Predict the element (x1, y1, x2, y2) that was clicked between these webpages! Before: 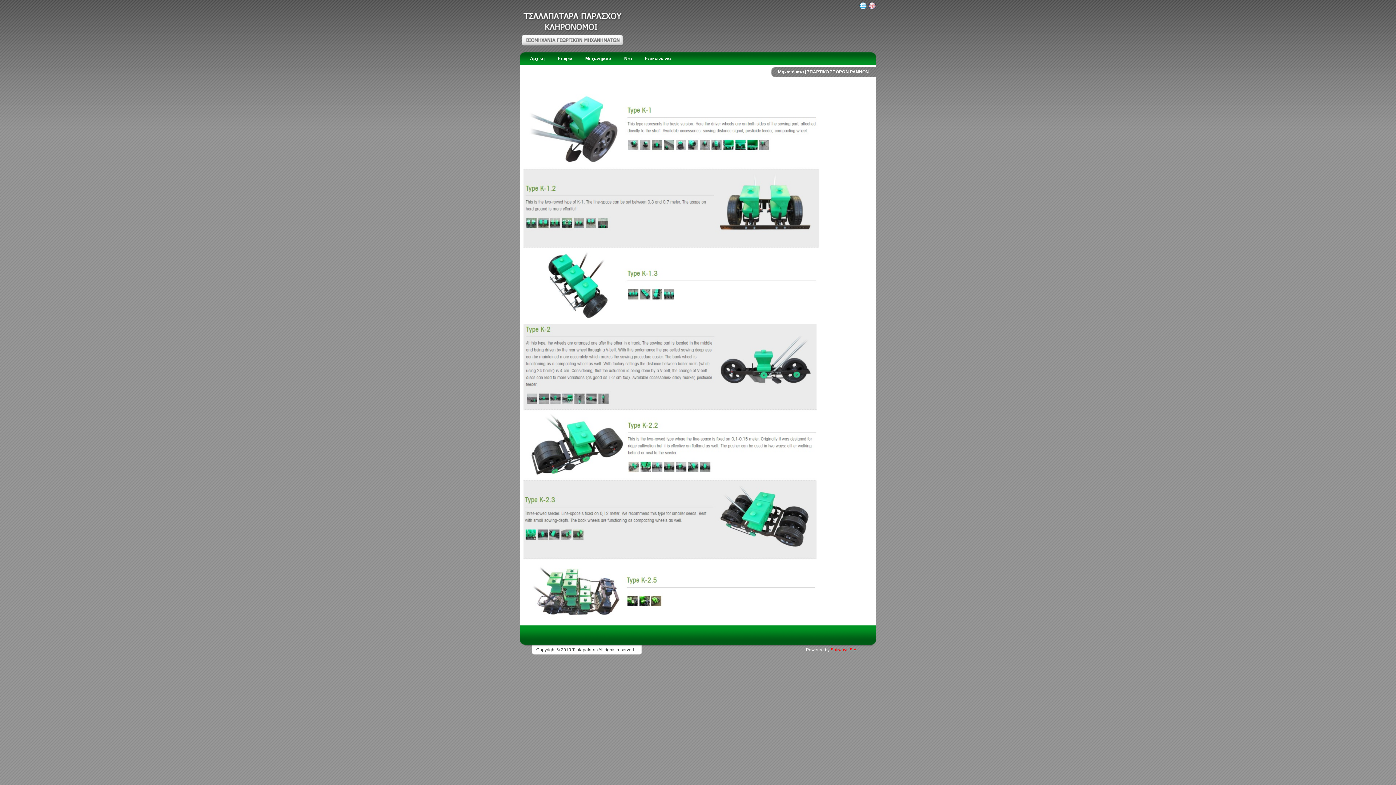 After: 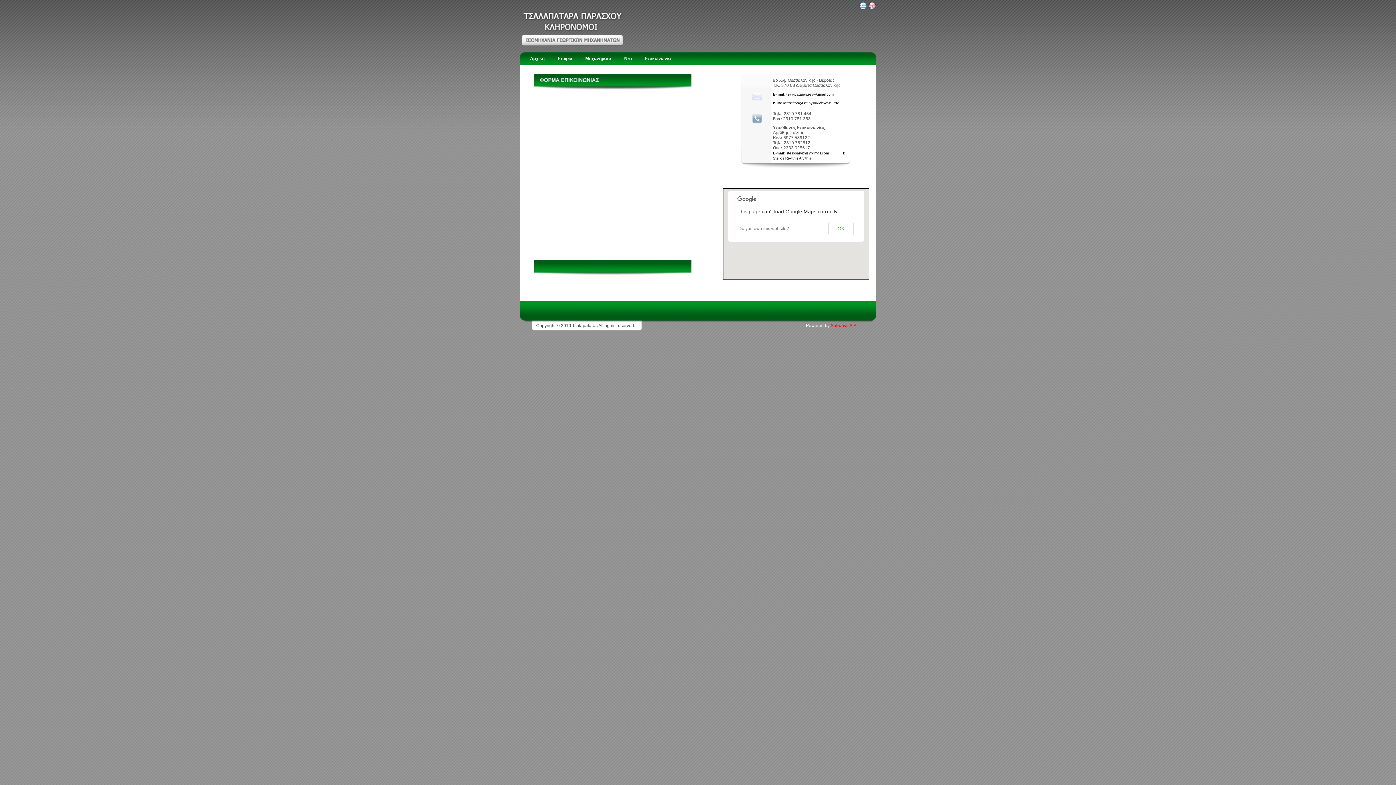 Action: bbox: (642, 52, 673, 64) label: Επικοινωνία